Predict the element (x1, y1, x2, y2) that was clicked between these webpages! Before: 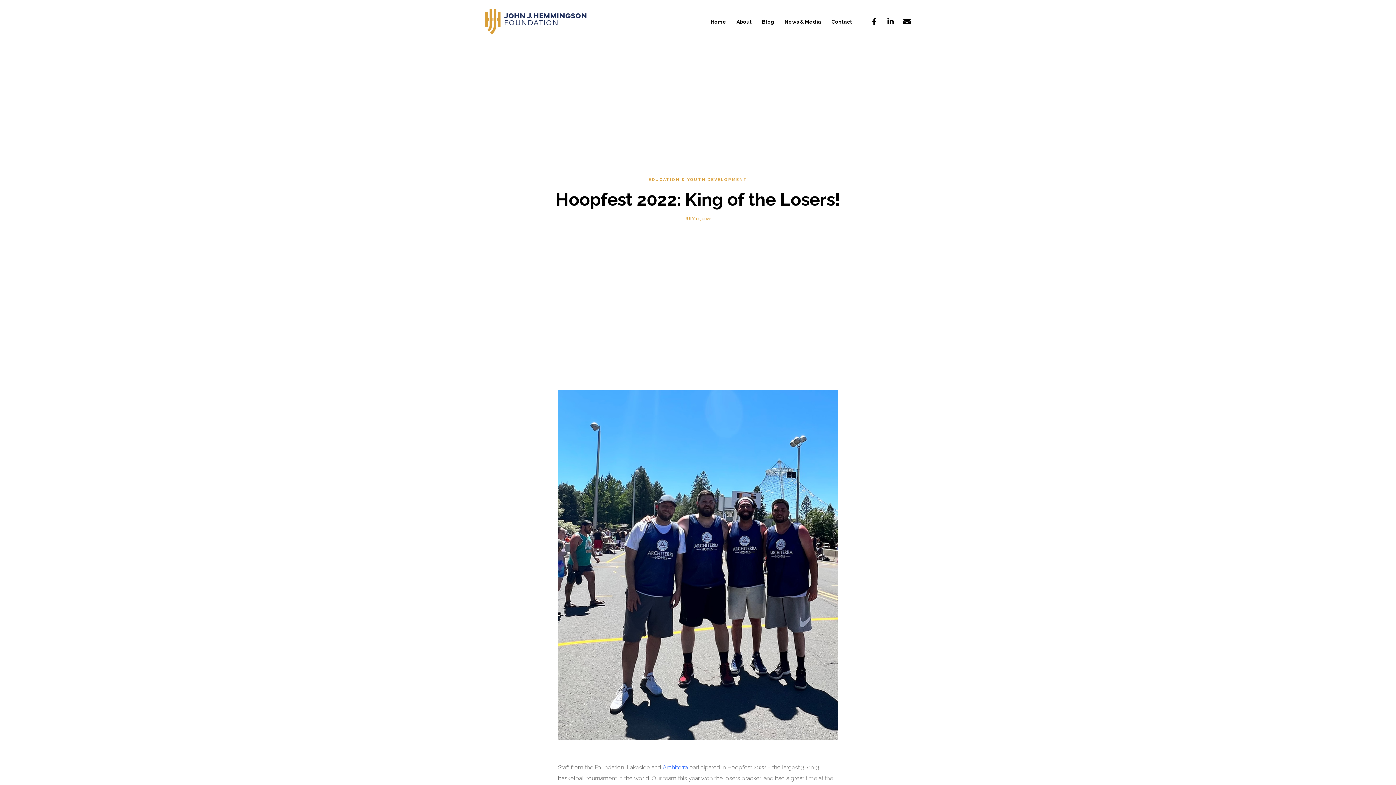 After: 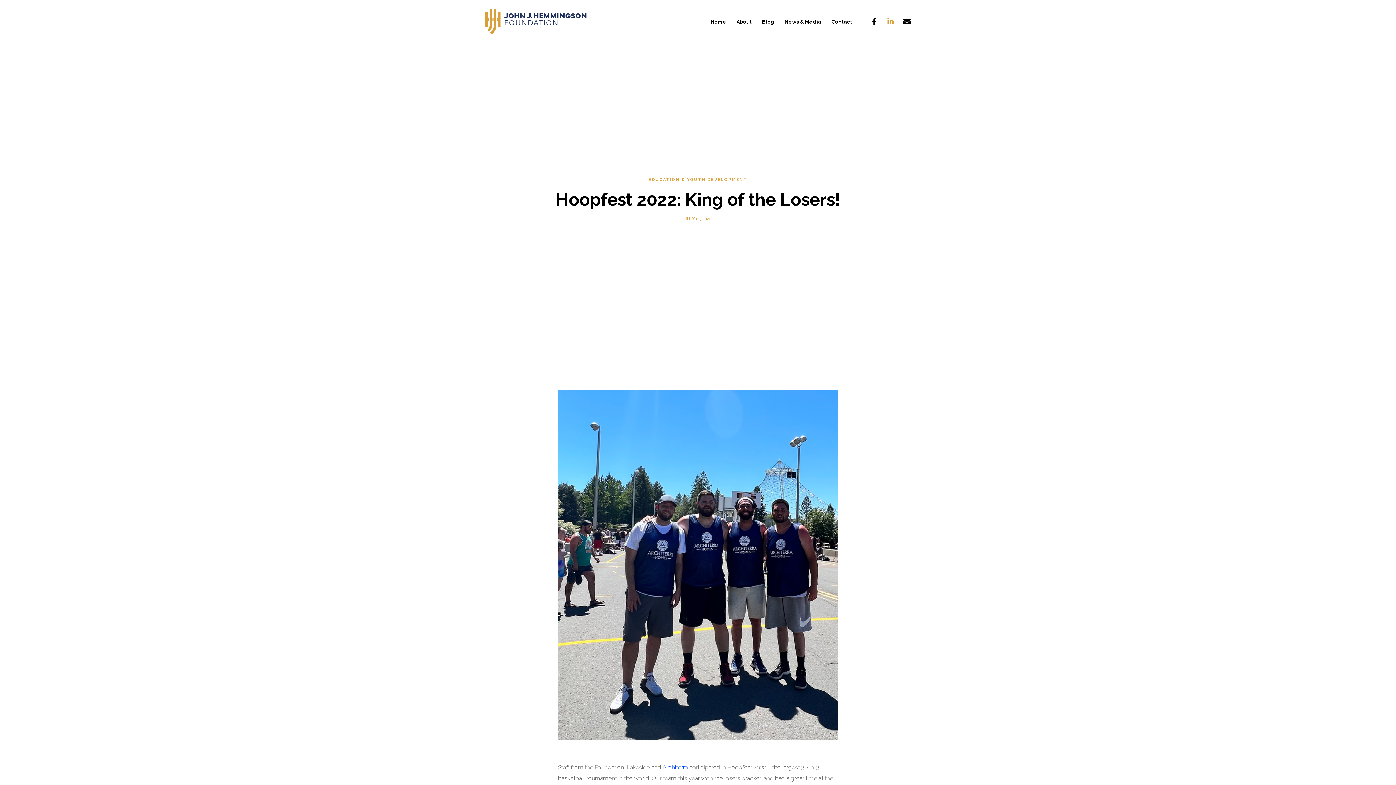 Action: bbox: (878, 0, 894, 43) label: LinkedIn